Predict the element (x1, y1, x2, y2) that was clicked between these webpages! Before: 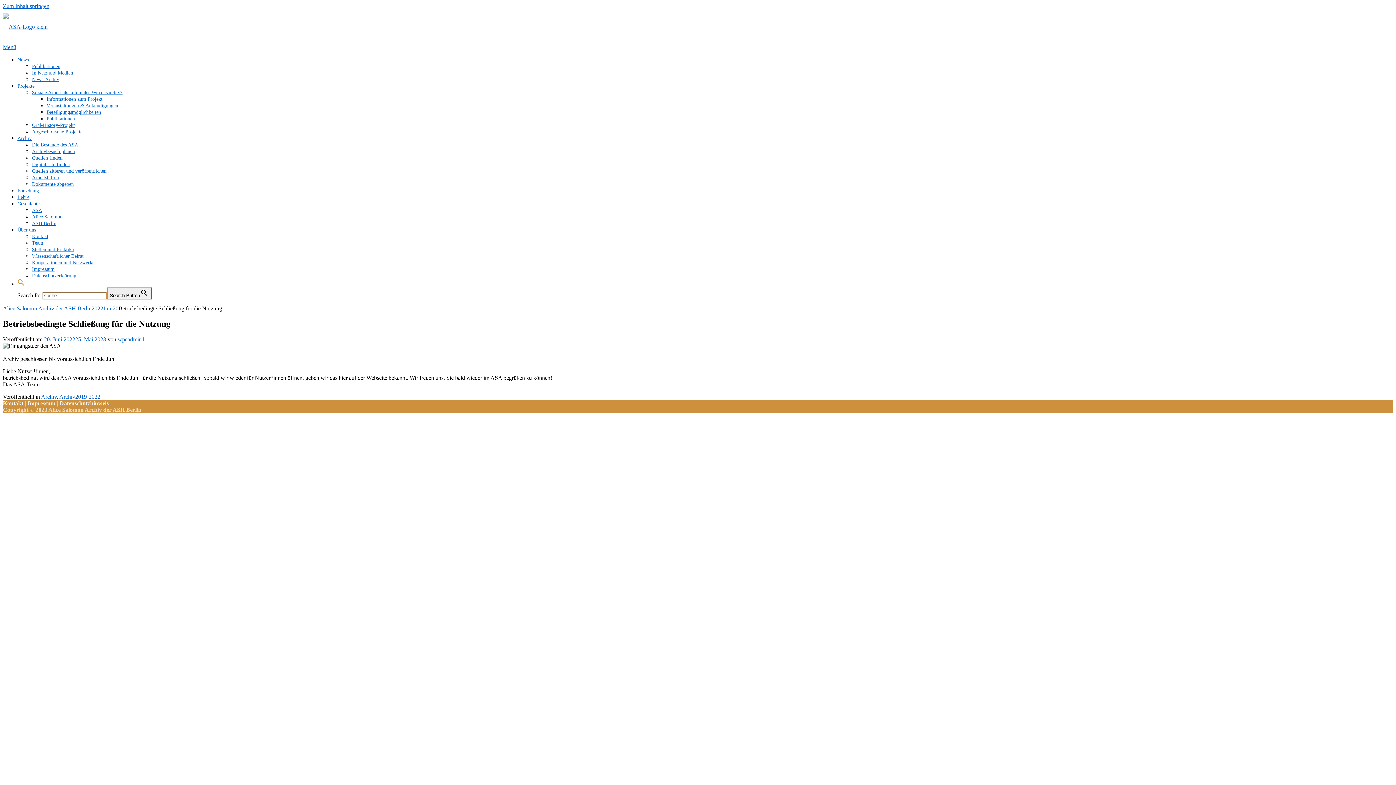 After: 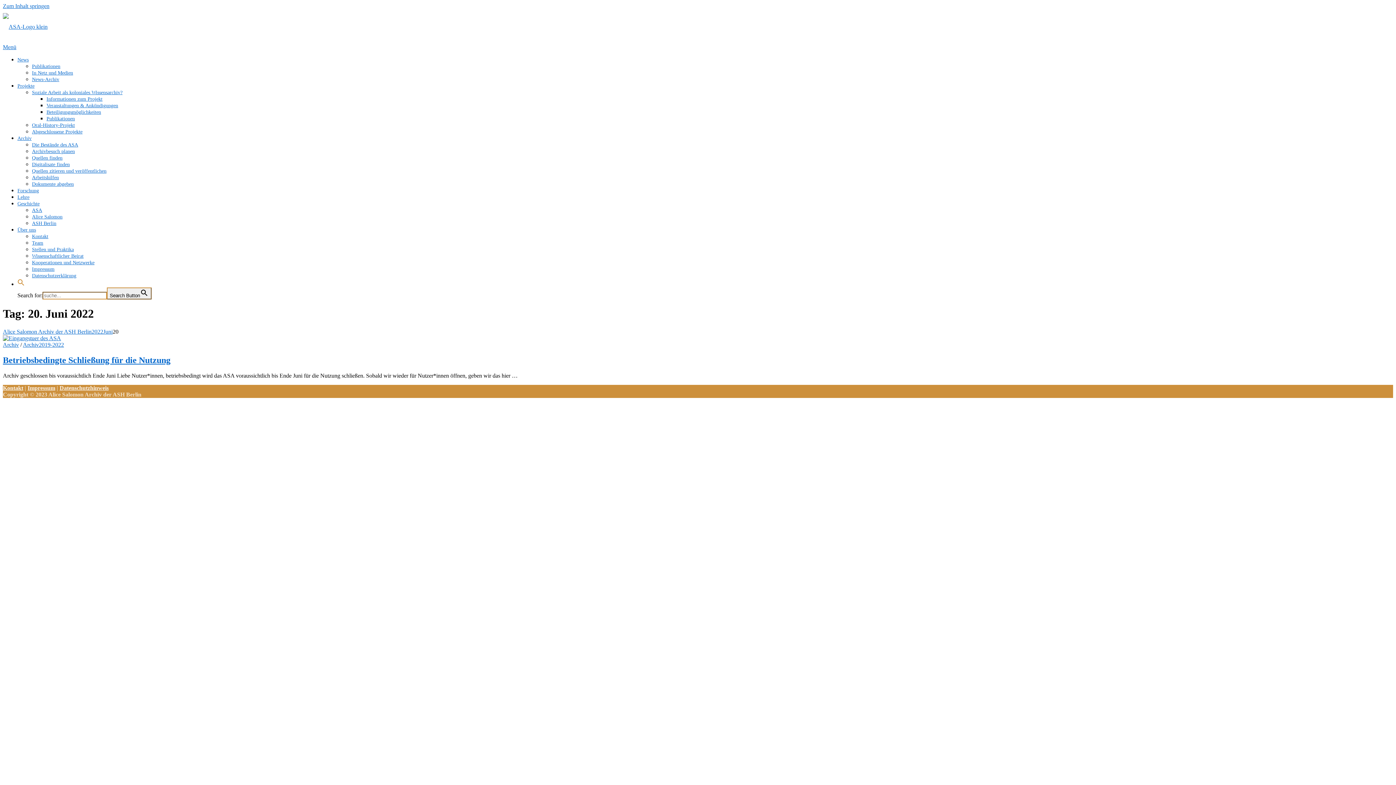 Action: bbox: (112, 305, 118, 311) label: 20